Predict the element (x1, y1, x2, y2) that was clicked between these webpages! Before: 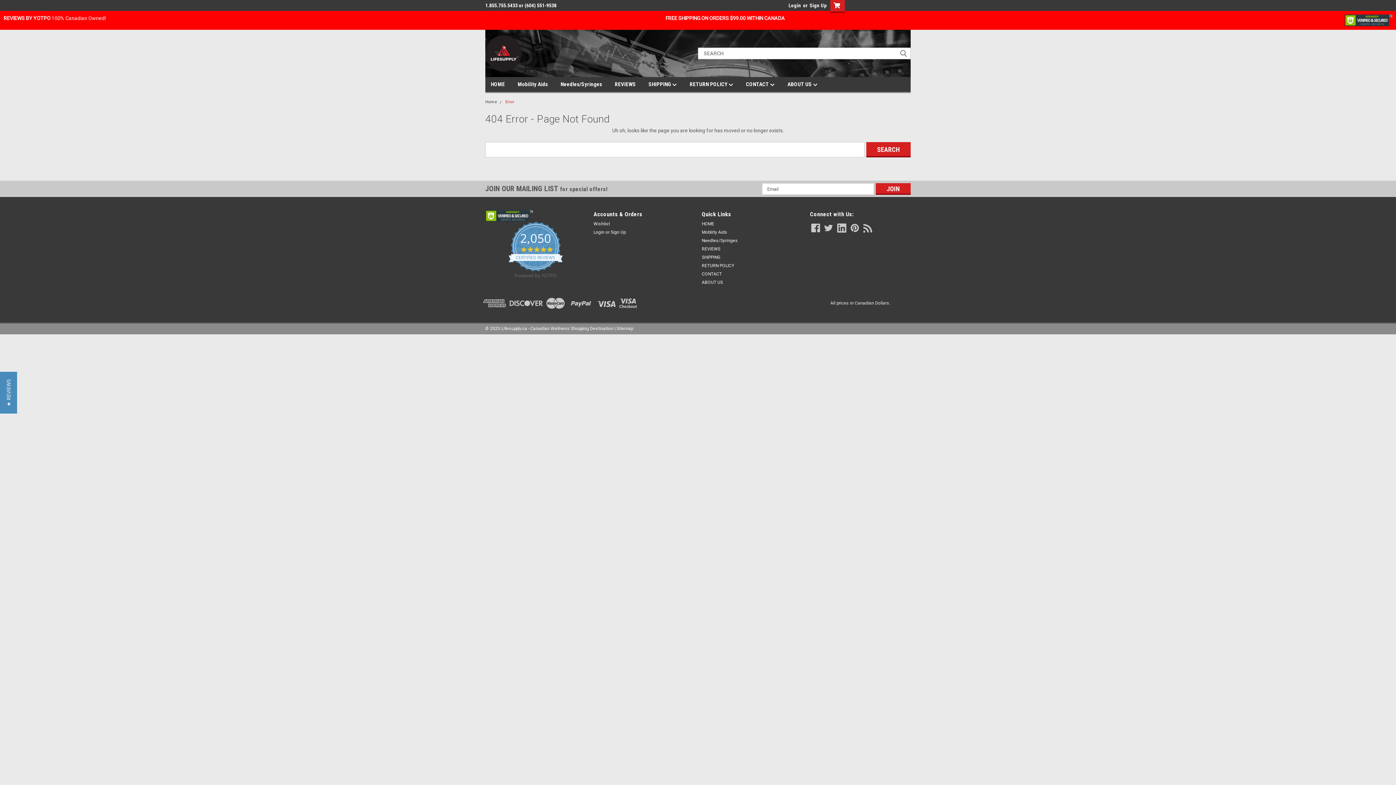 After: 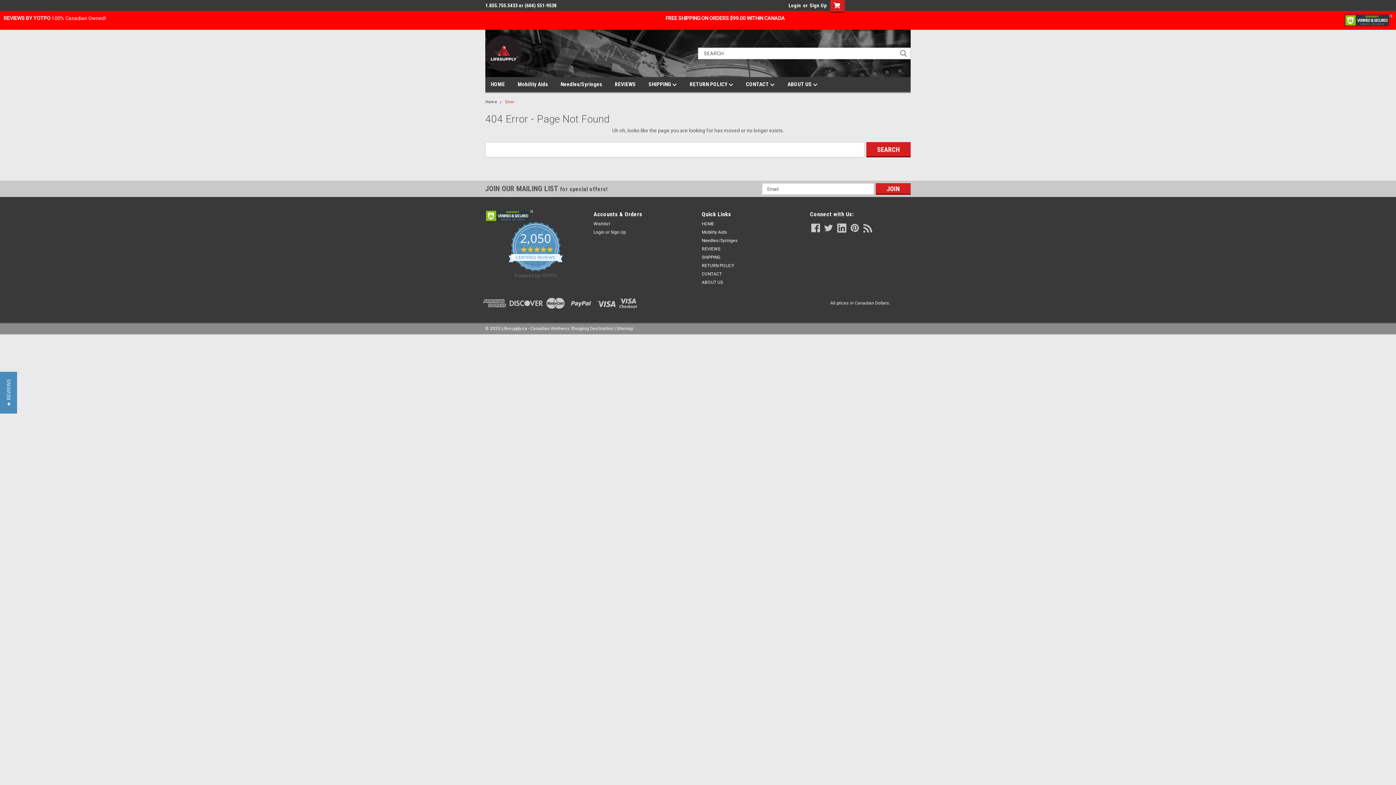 Action: bbox: (485, 213, 533, 218)